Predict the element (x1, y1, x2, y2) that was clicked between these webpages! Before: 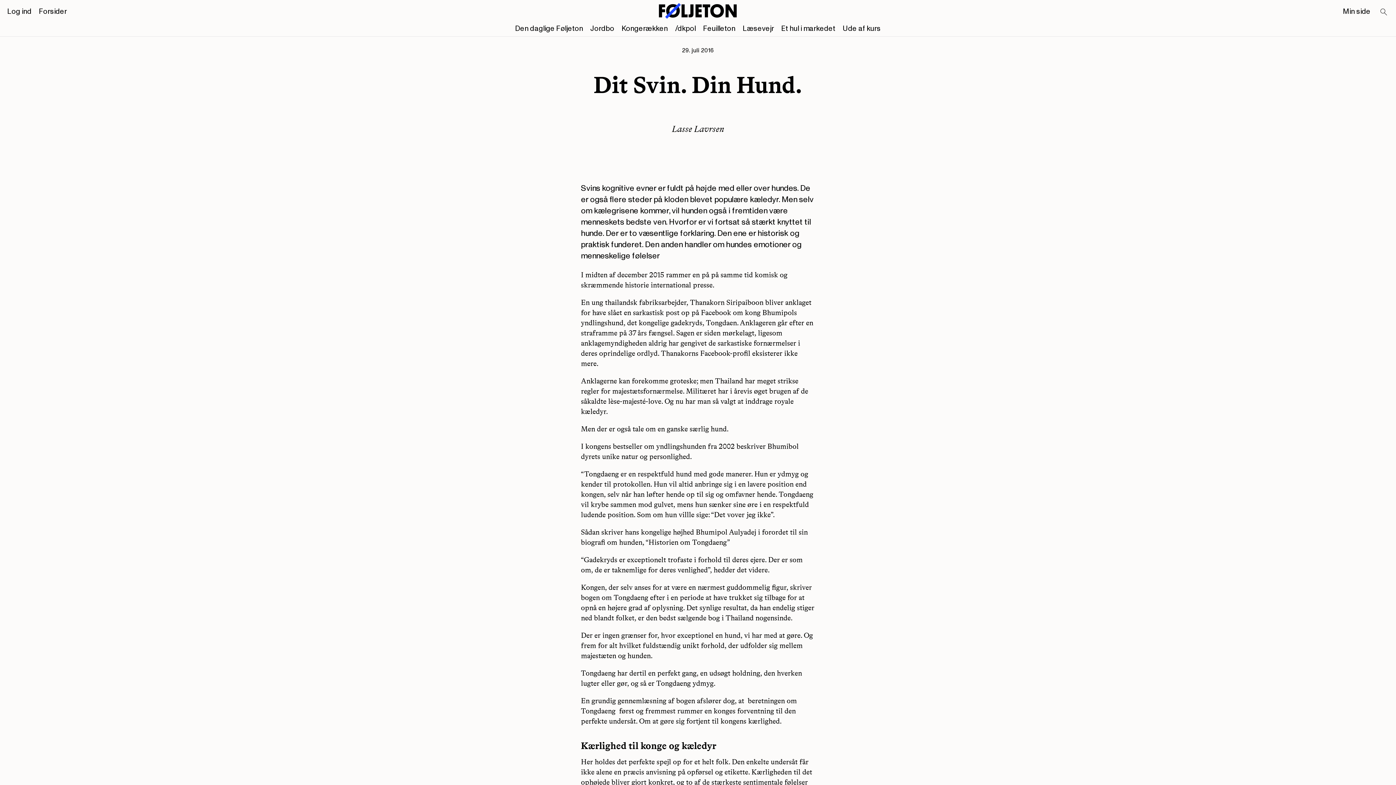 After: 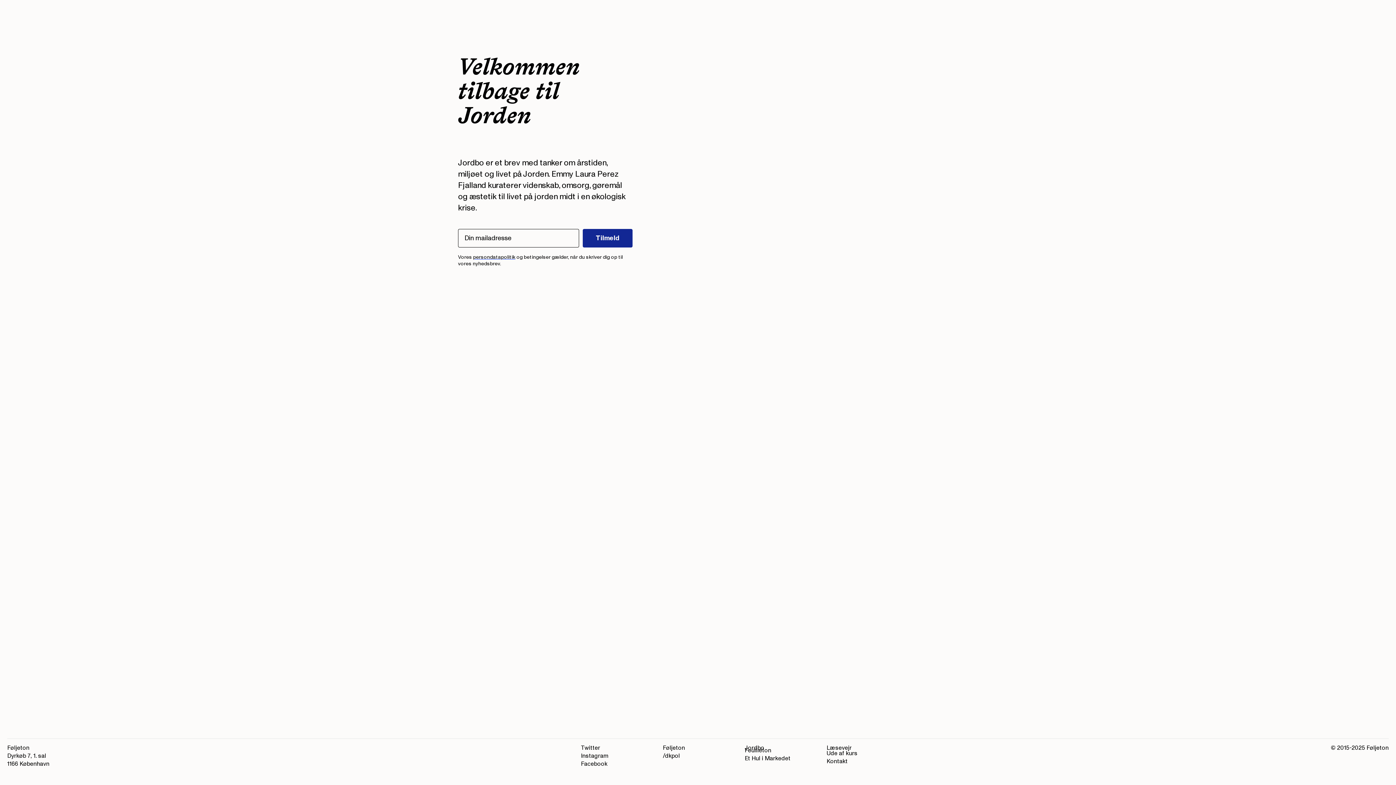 Action: bbox: (590, 23, 614, 33) label: Jordbo